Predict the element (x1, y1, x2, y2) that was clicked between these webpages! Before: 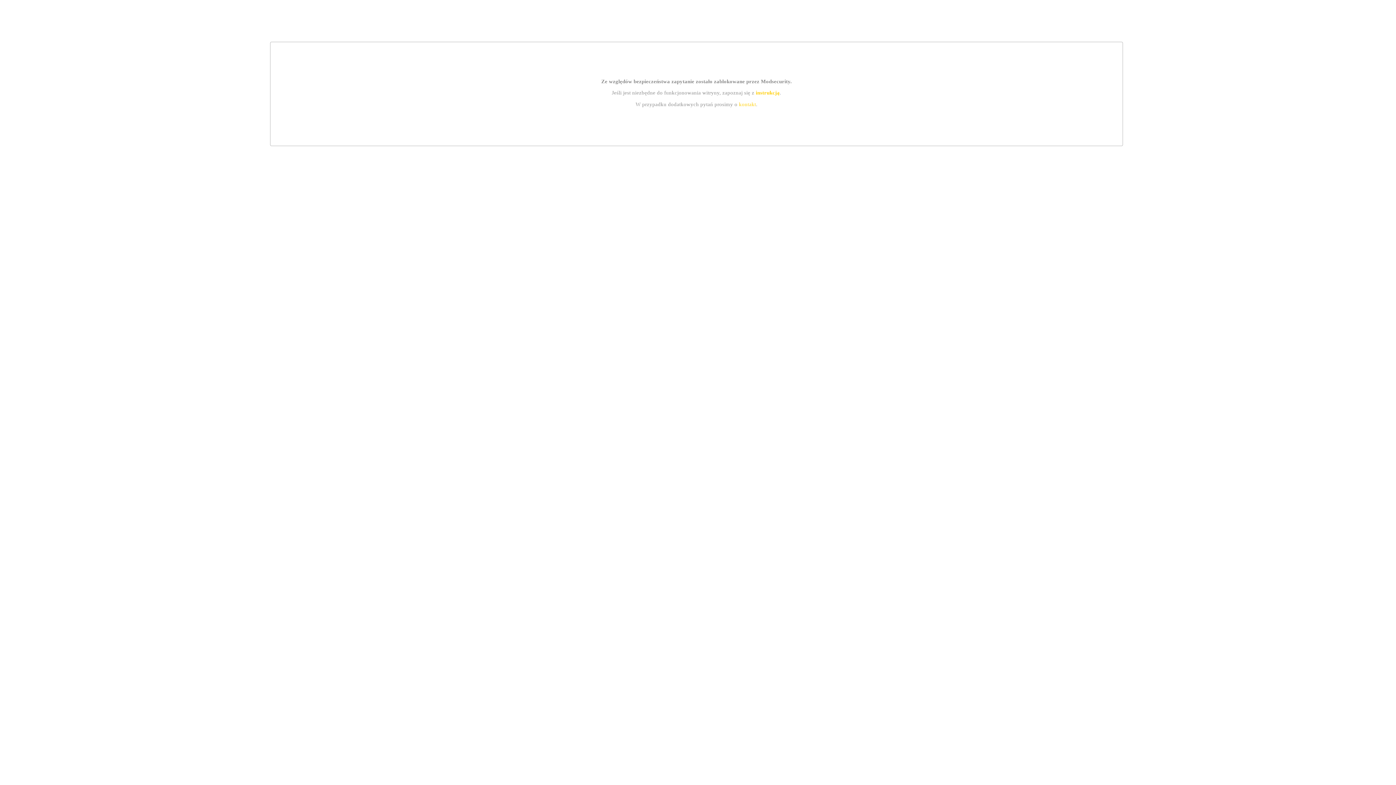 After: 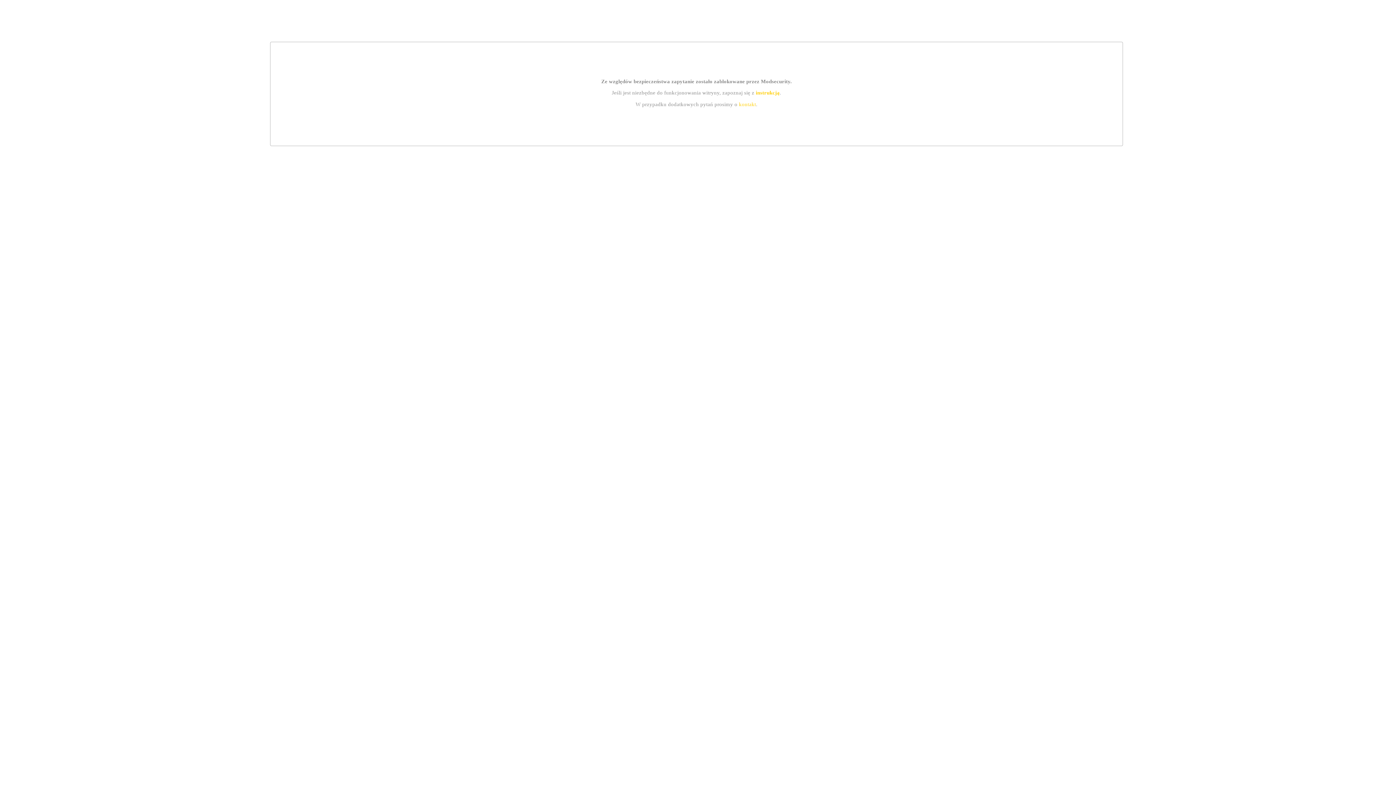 Action: bbox: (755, 89, 779, 95) label: instrukcją